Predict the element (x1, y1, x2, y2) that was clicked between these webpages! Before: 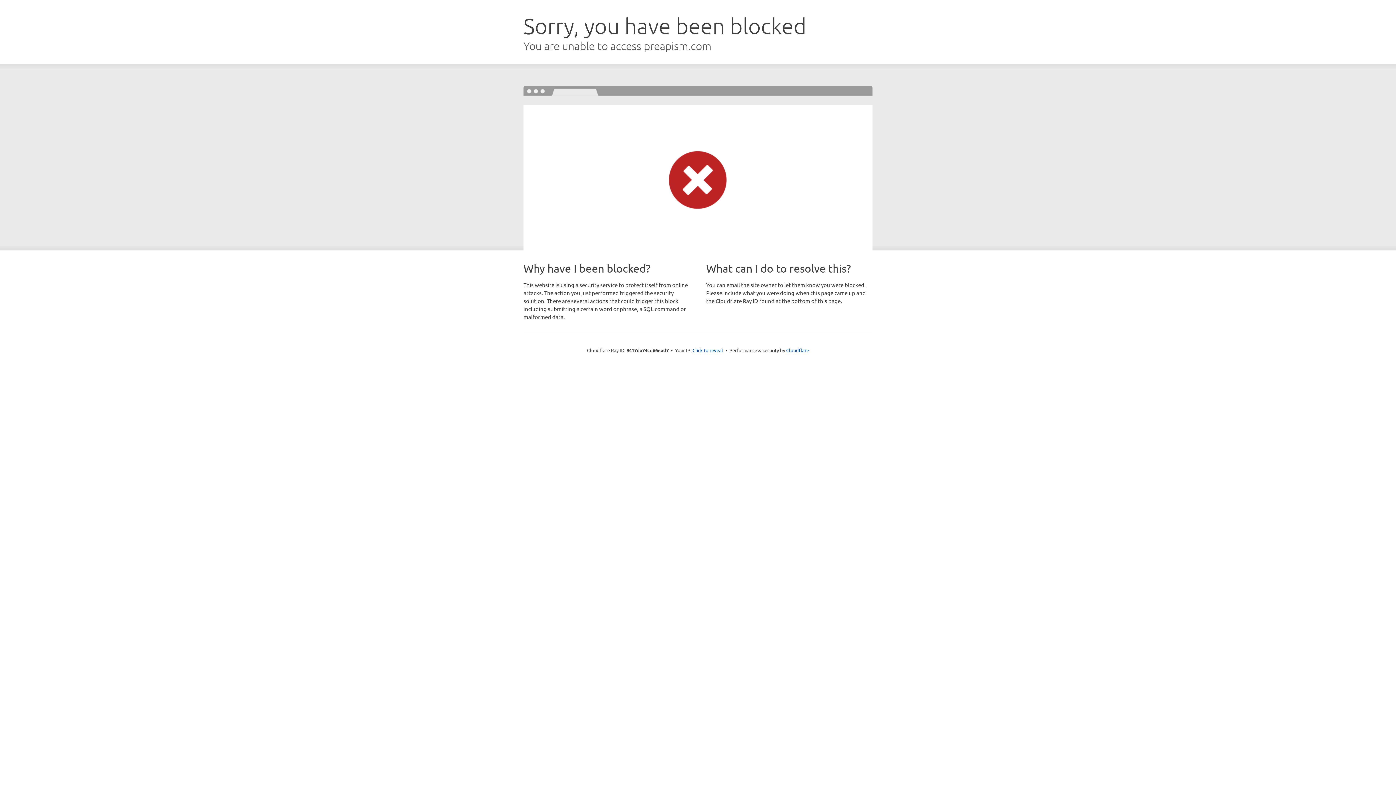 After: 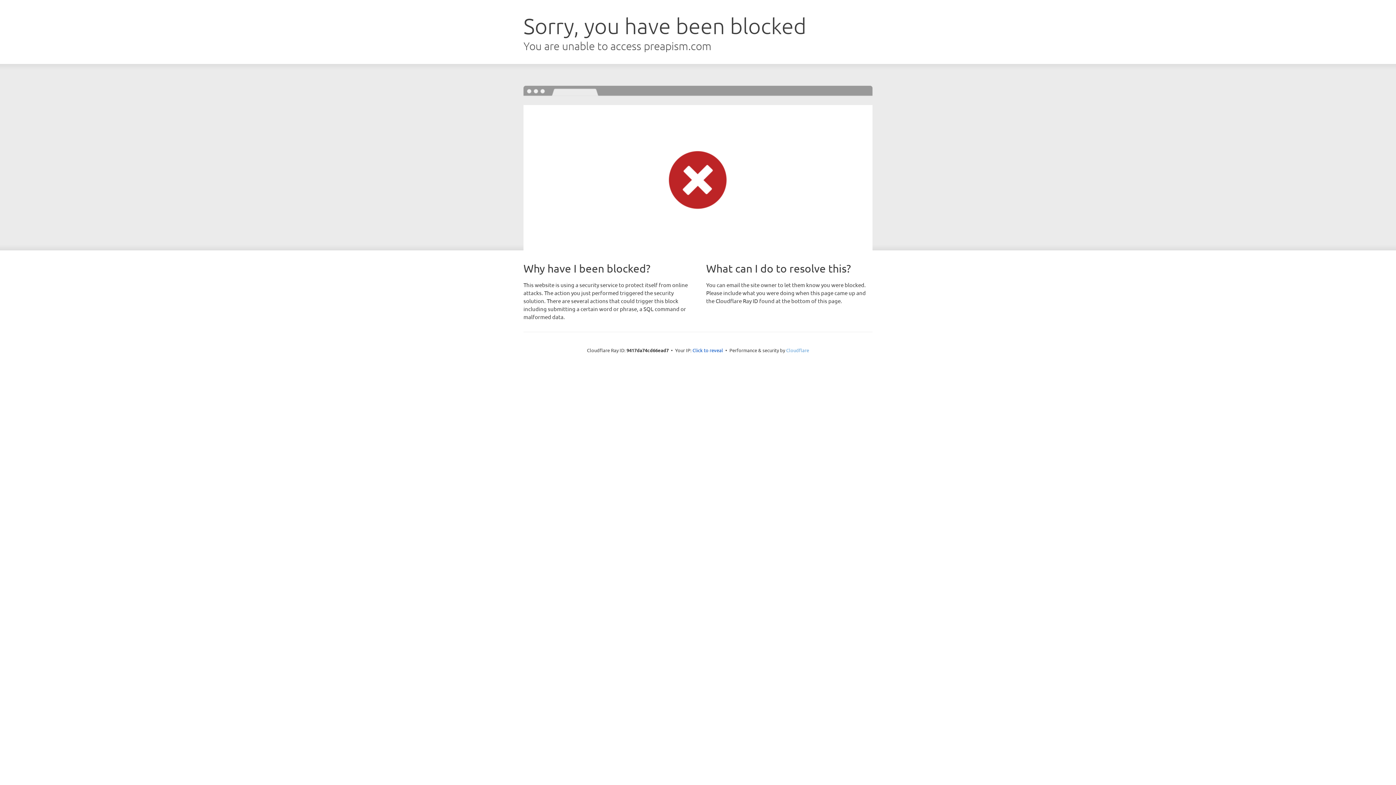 Action: label: Cloudflare bbox: (786, 347, 809, 353)